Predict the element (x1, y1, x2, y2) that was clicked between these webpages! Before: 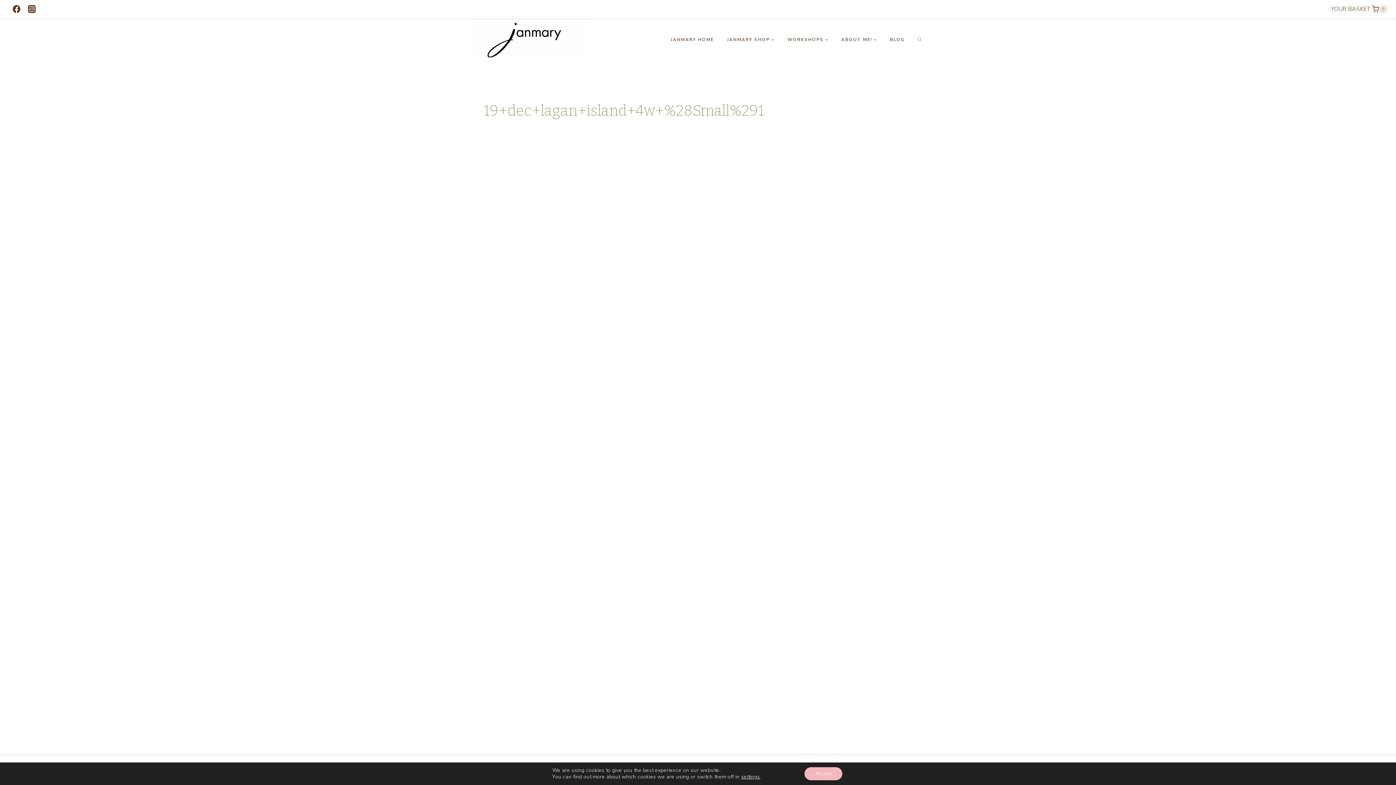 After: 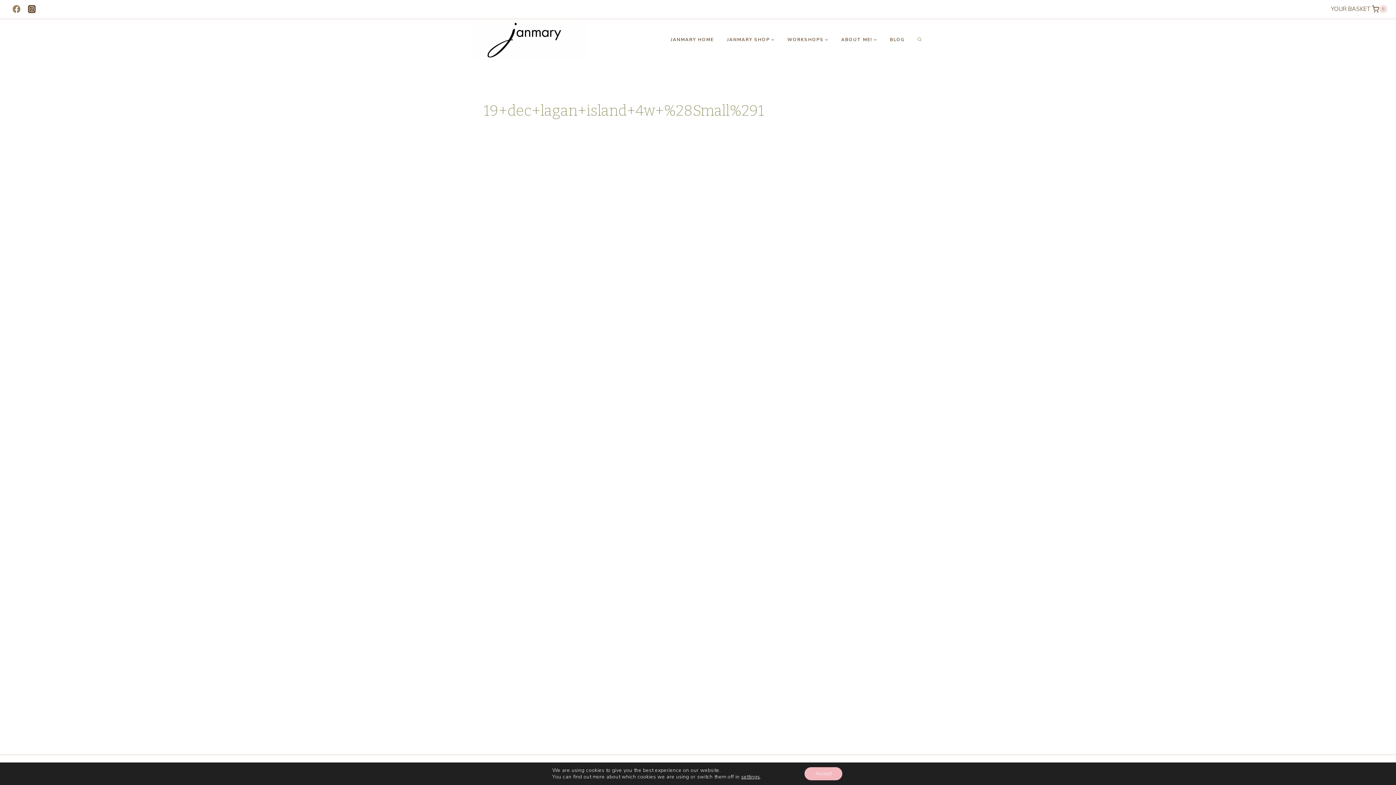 Action: label: Facebook bbox: (8, 1, 24, 16)